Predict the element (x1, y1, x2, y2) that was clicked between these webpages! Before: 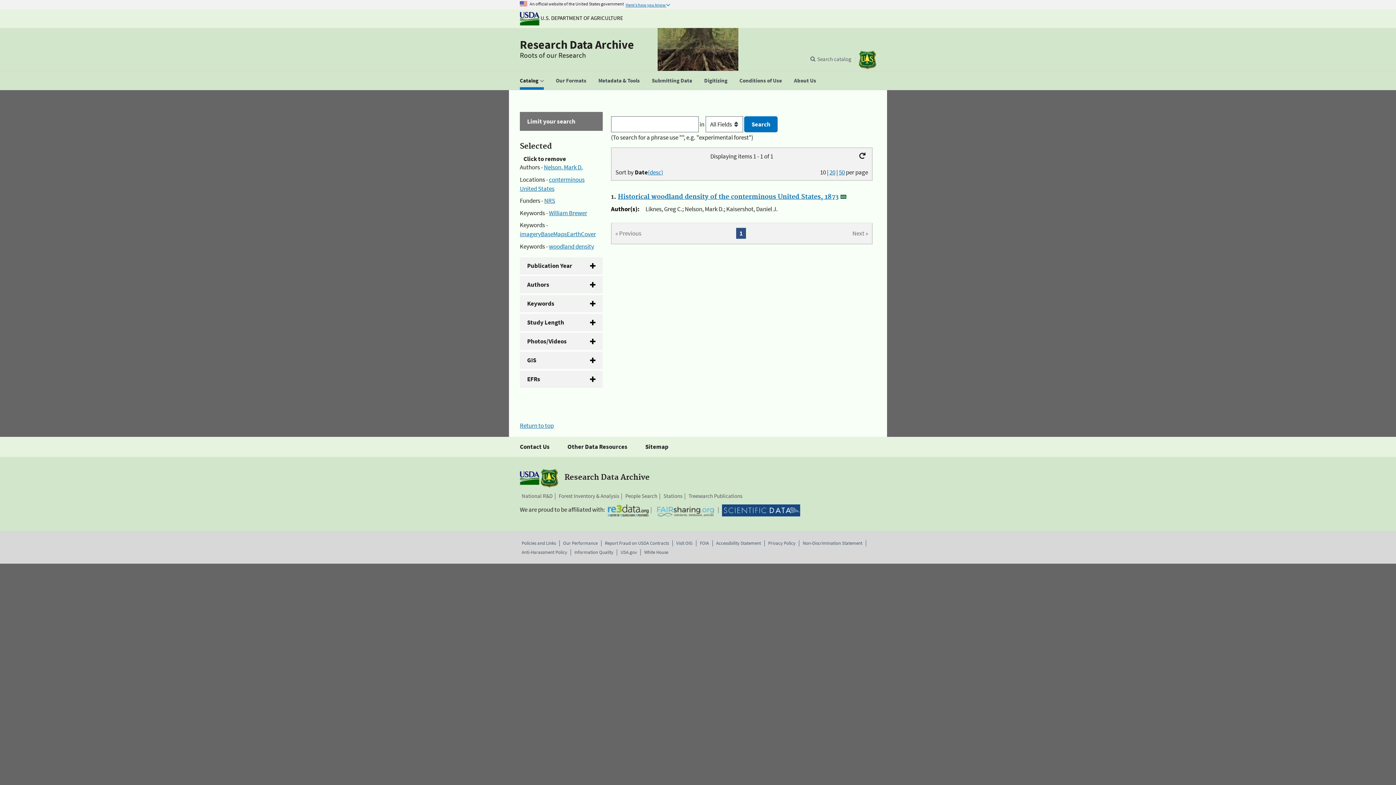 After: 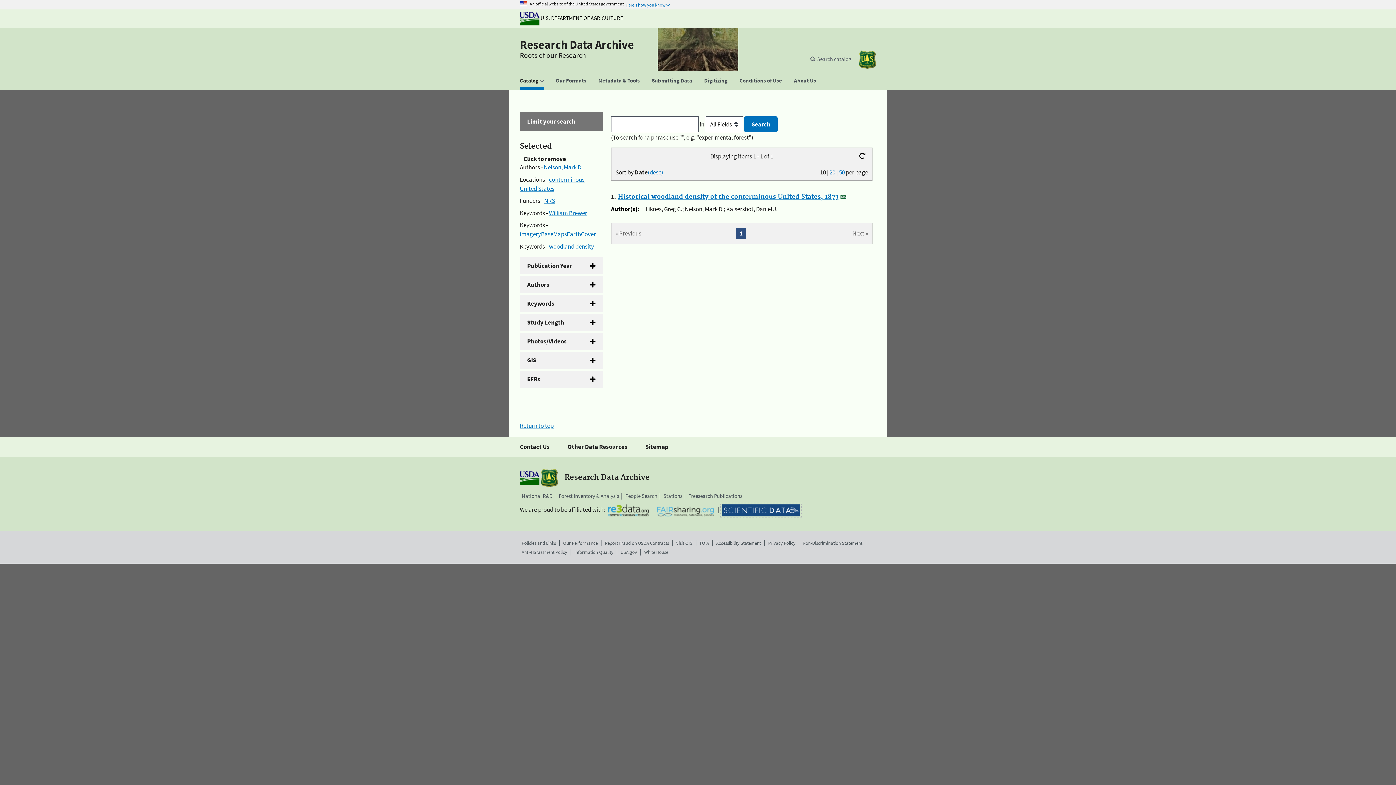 Action: bbox: (722, 504, 800, 516)